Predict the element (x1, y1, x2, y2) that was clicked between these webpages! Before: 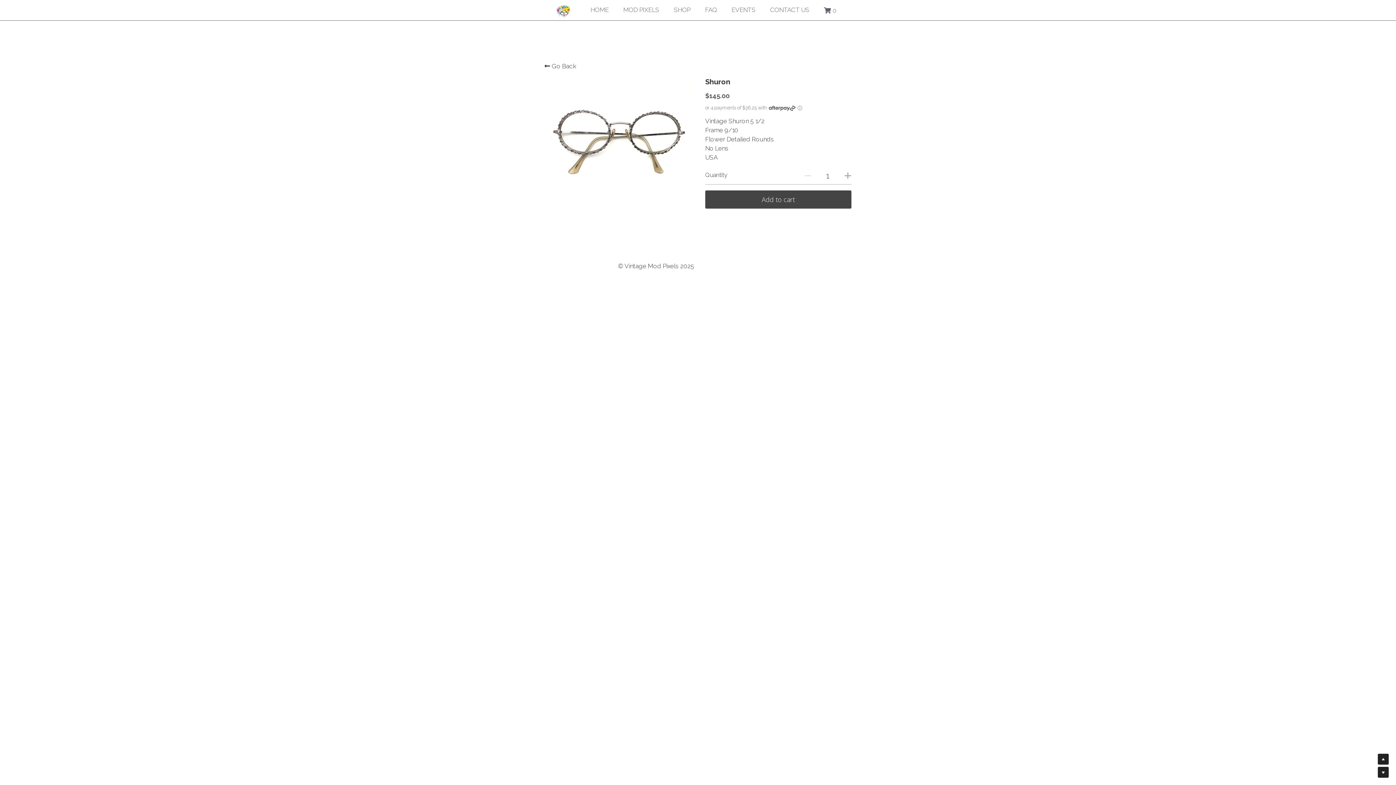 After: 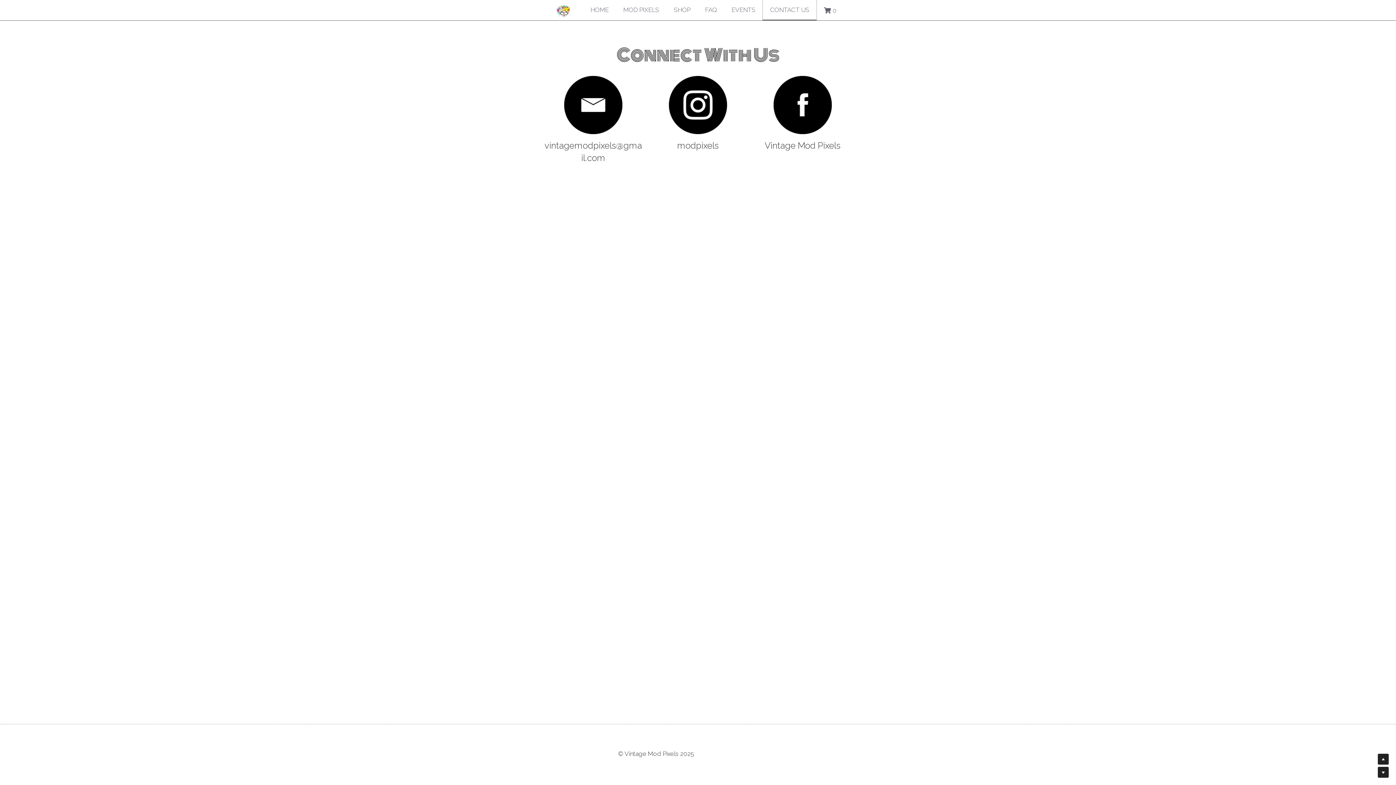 Action: bbox: (763, 0, 816, 20) label: CONTACT US